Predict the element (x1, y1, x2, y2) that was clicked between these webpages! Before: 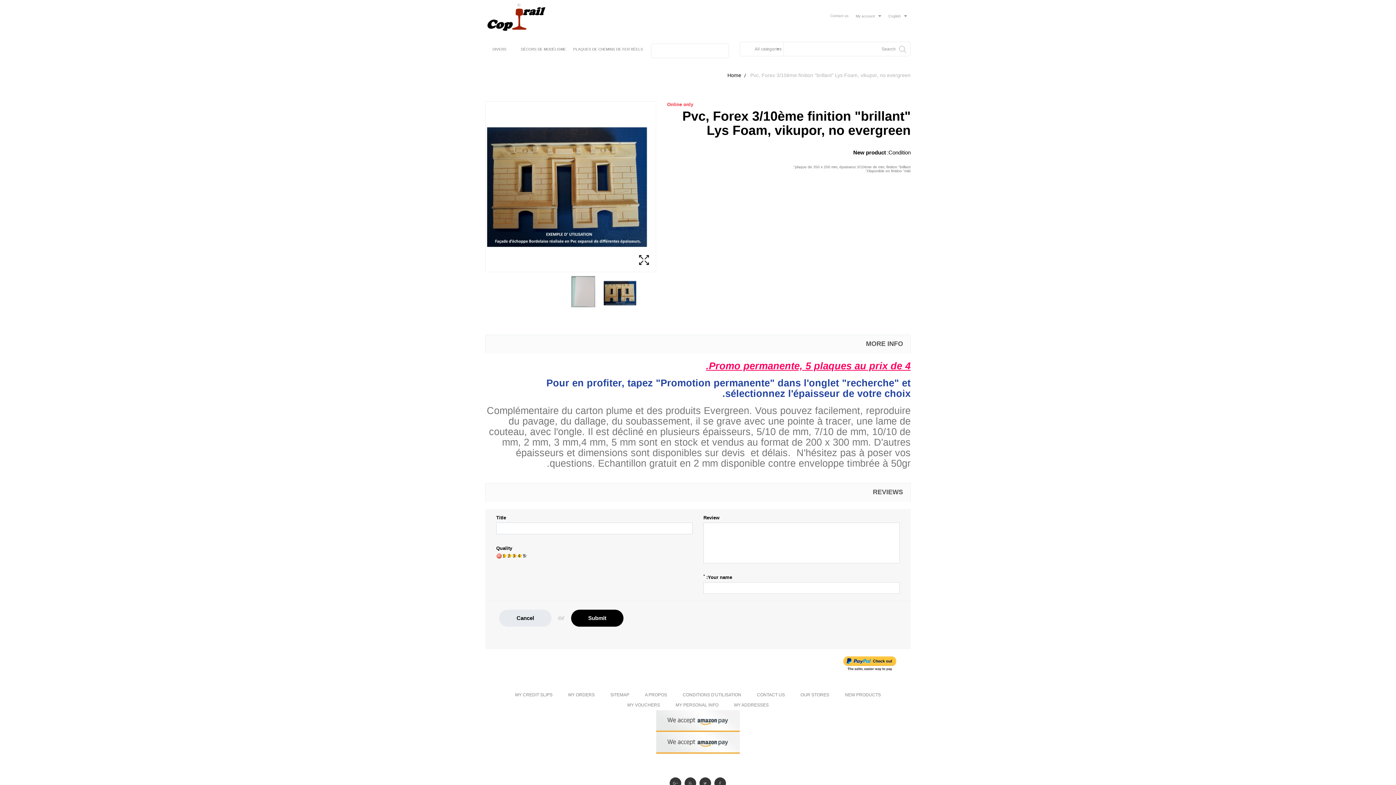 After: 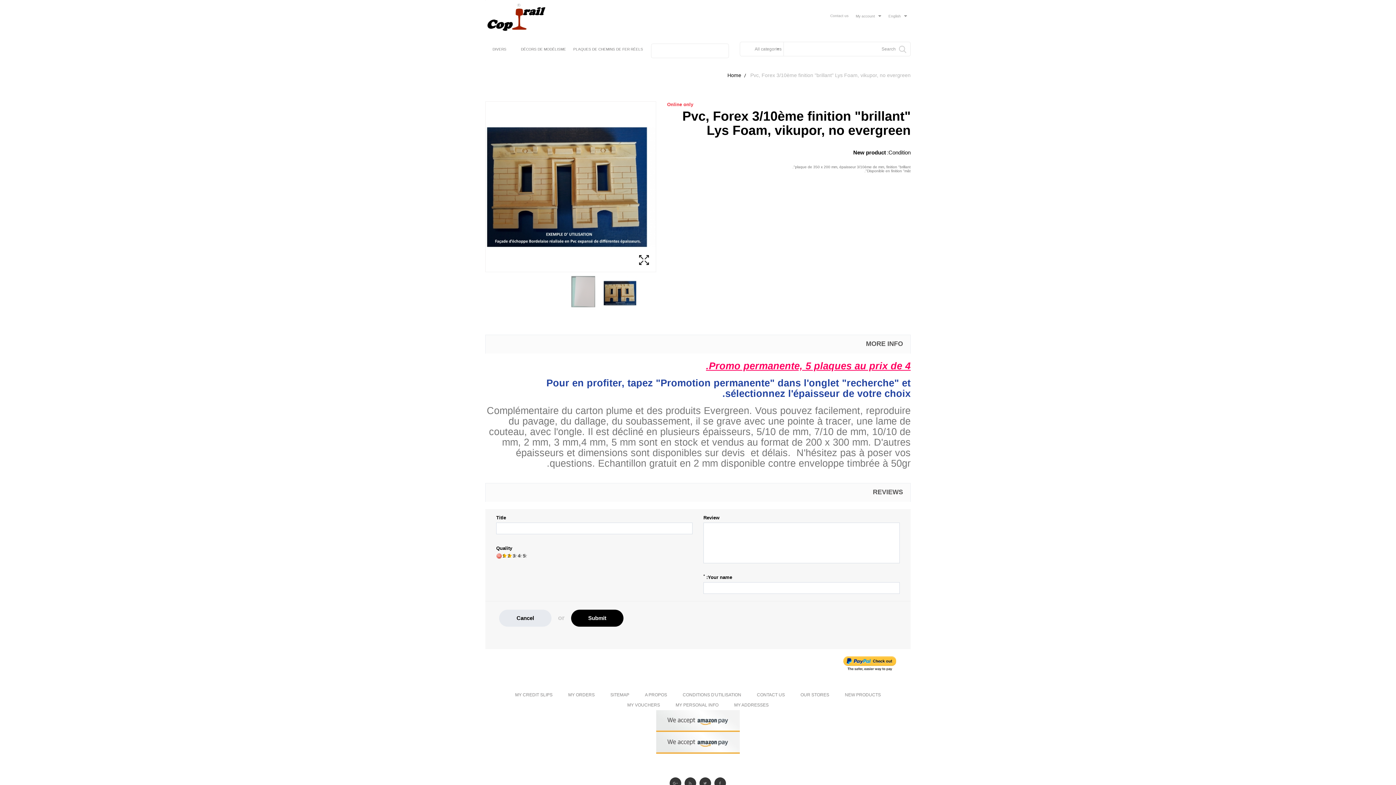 Action: bbox: (507, 553, 512, 558) label: 2